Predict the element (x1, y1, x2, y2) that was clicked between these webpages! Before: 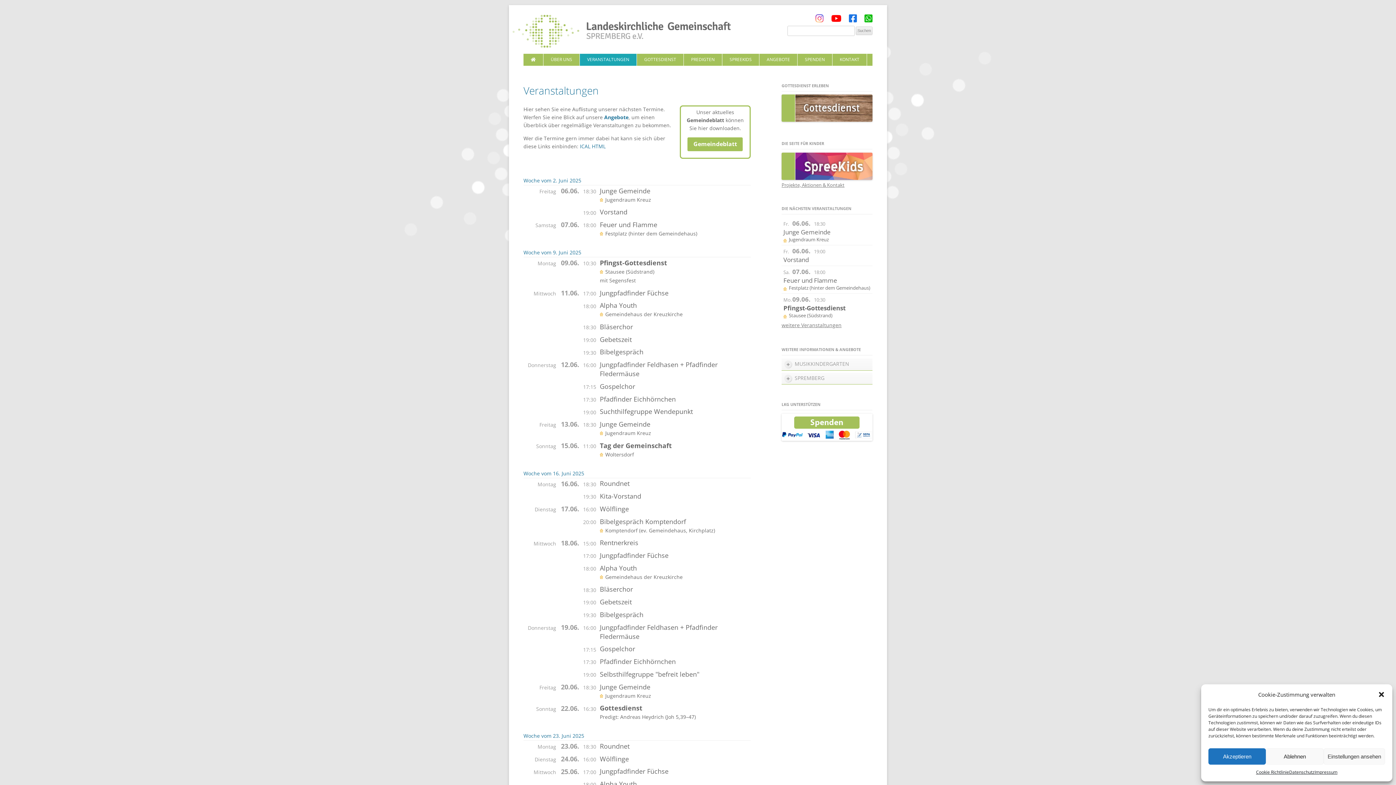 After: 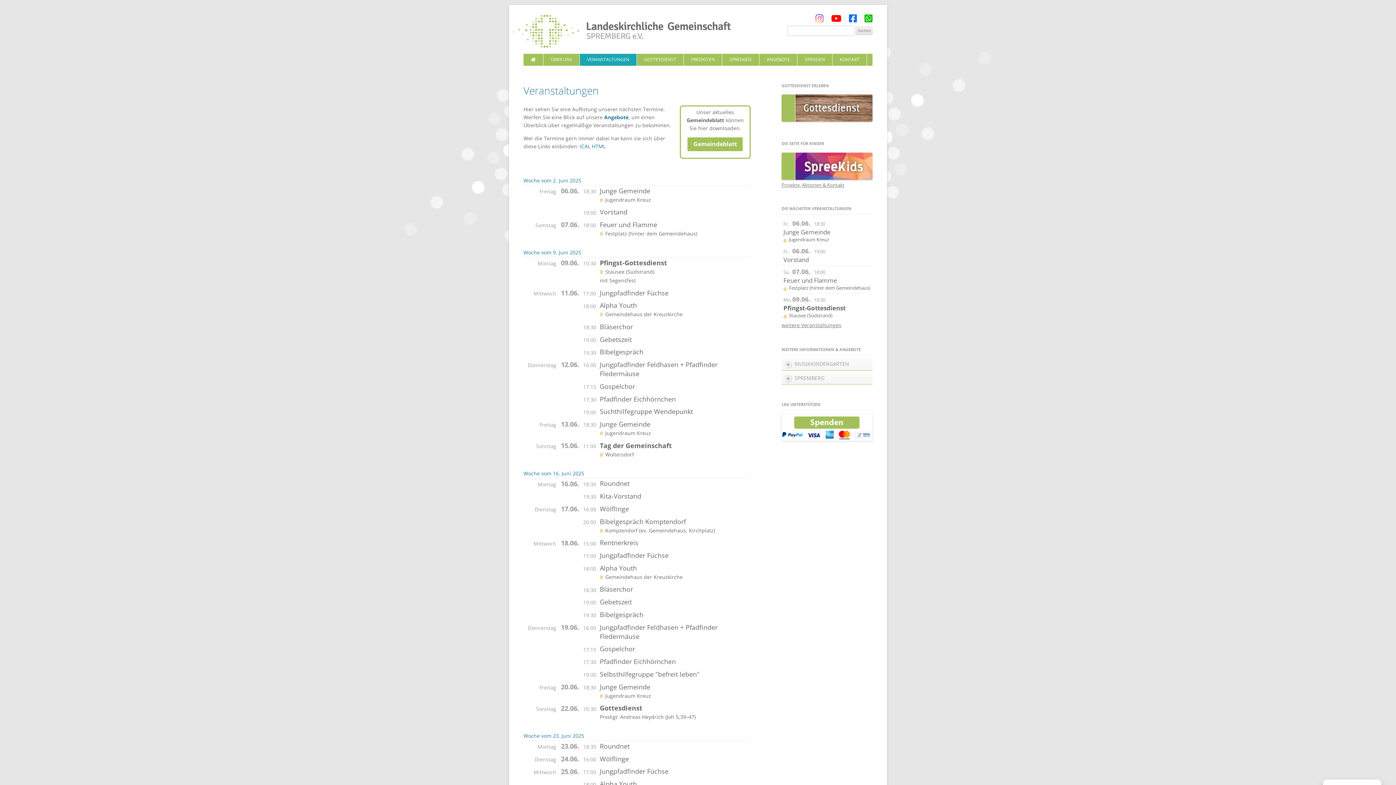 Action: label: Akzeptieren bbox: (1208, 748, 1266, 765)